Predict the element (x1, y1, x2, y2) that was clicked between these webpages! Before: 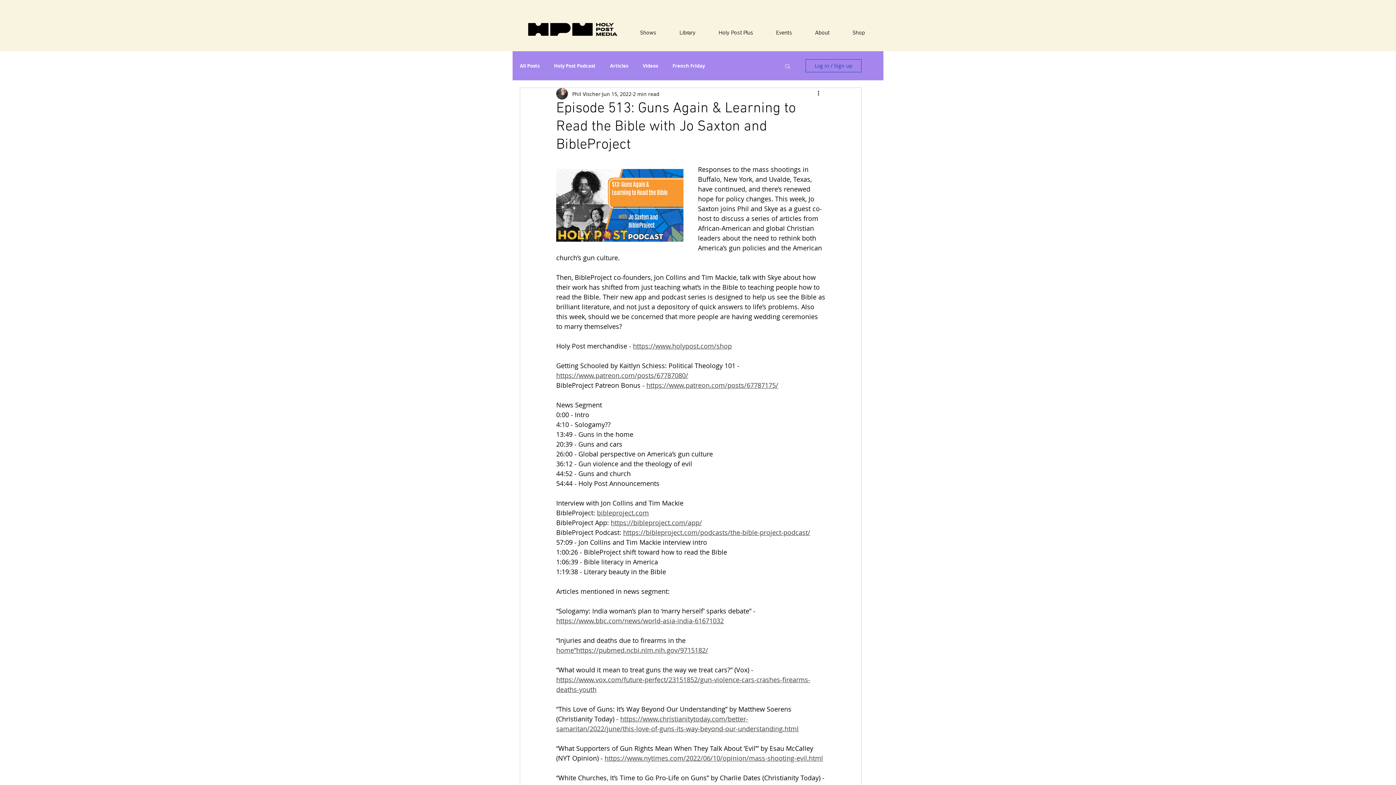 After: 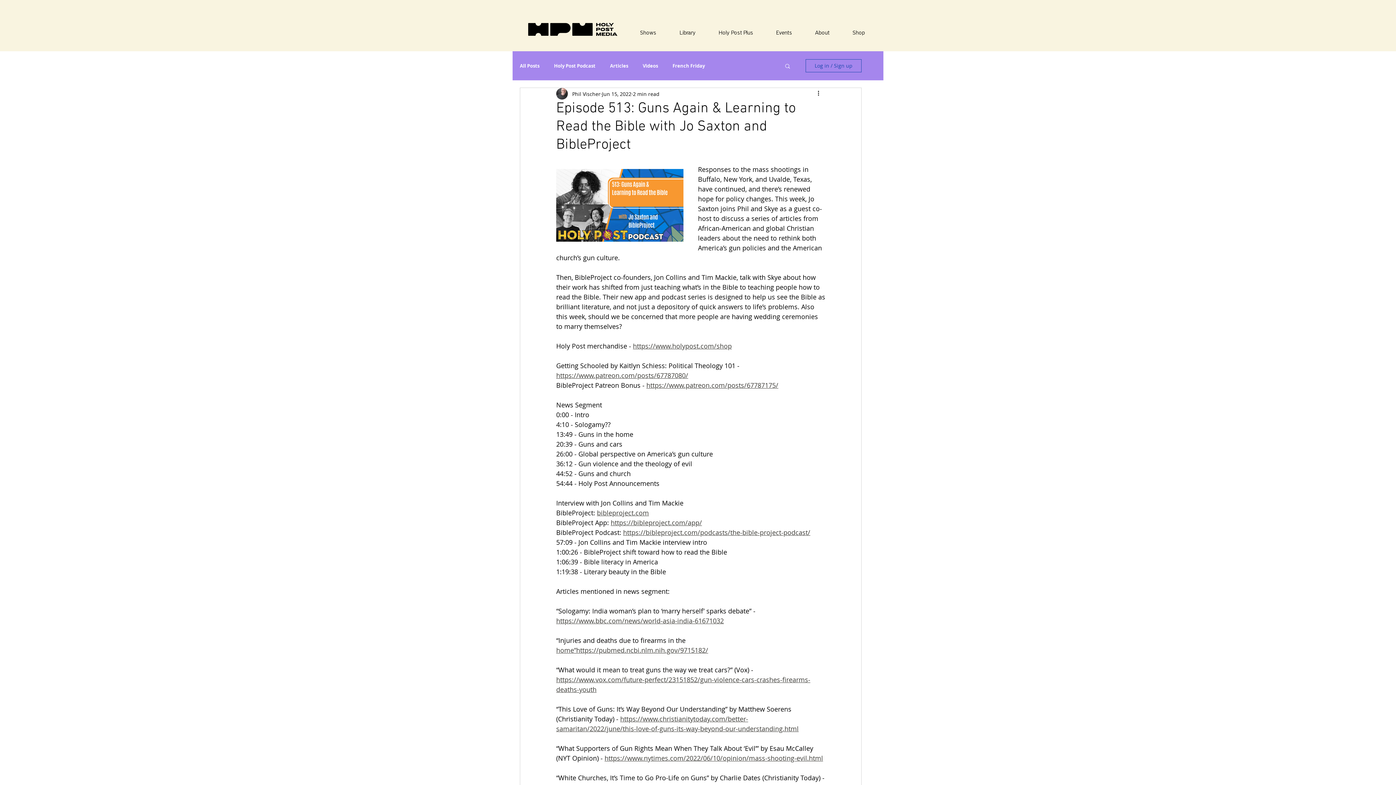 Action: bbox: (597, 508, 649, 517) label: bibleproject.com